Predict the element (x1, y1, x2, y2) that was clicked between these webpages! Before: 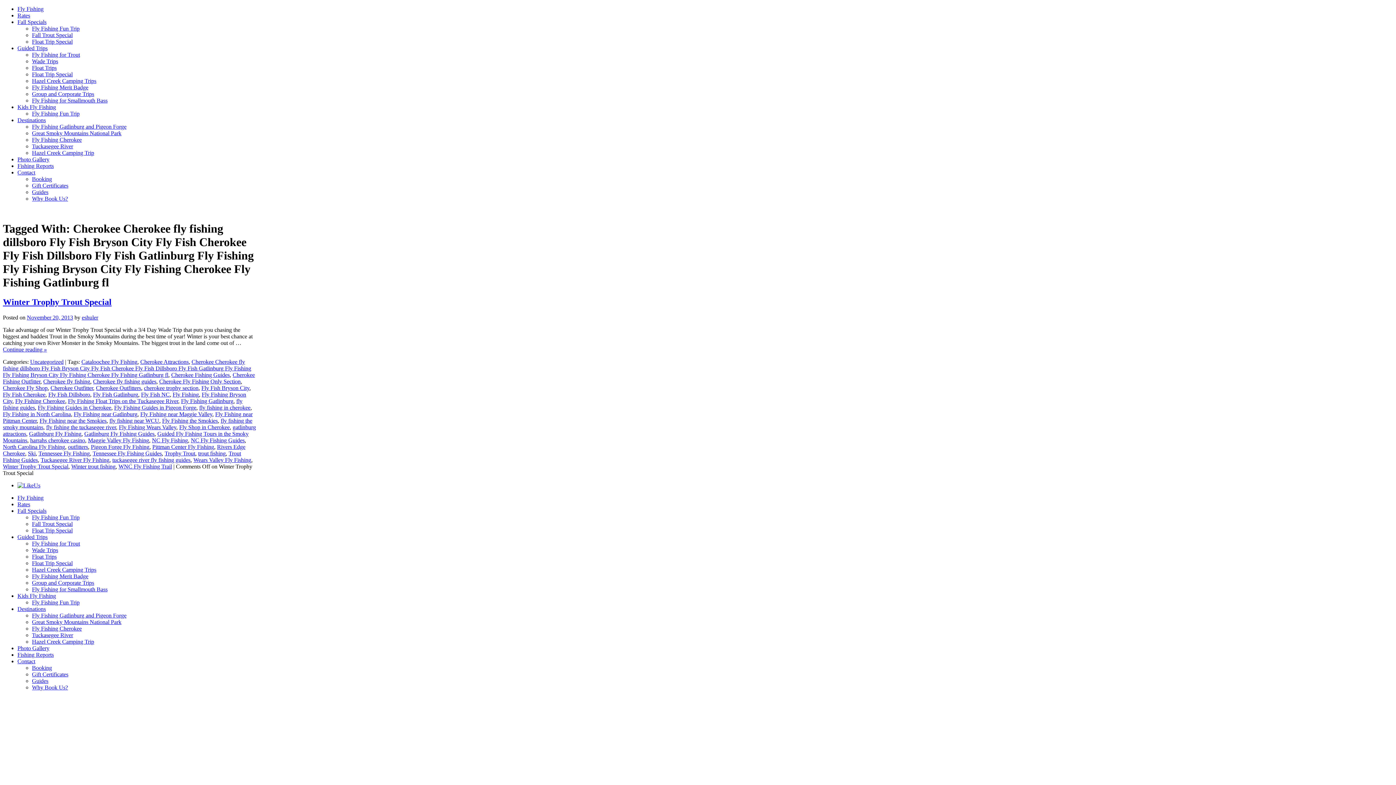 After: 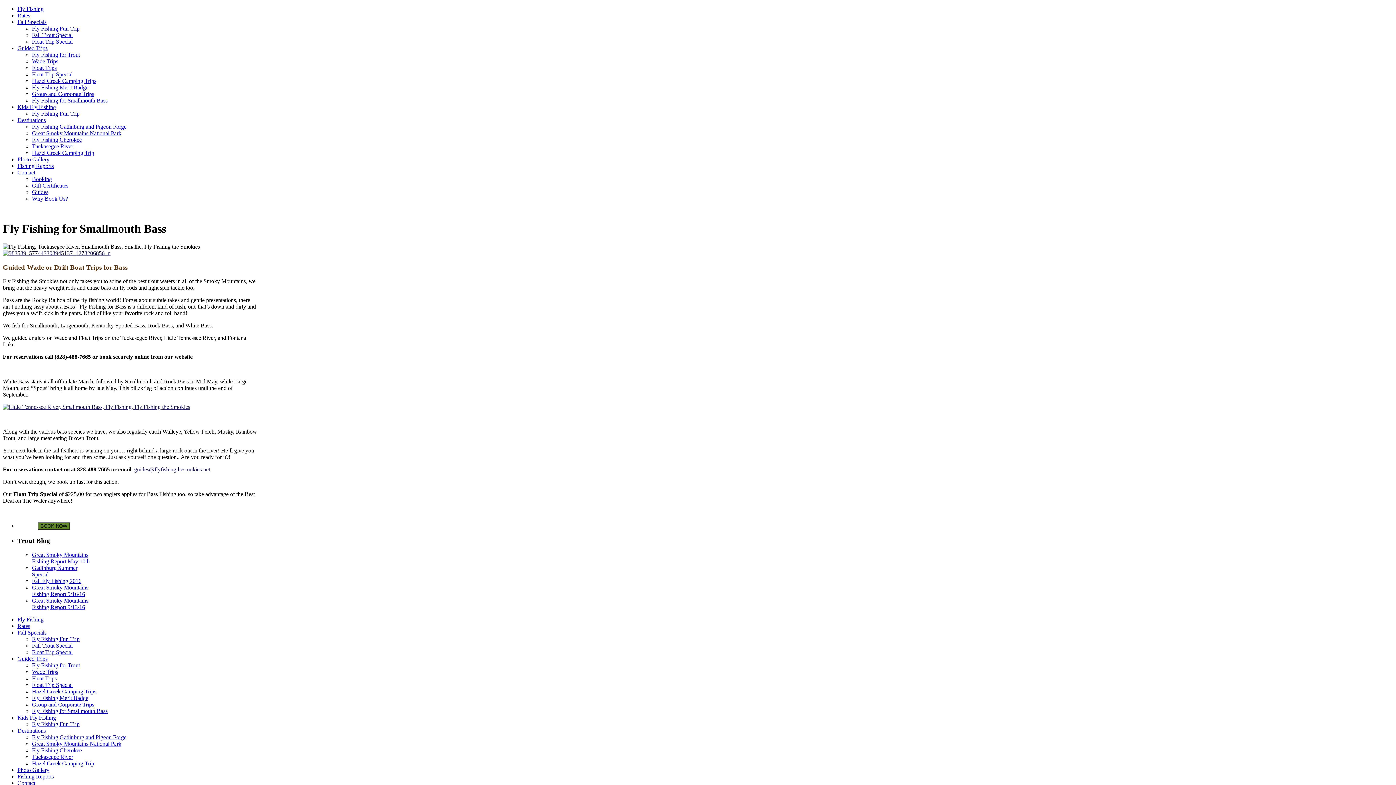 Action: label: Fly Fishing for Smallmouth Bass bbox: (32, 586, 107, 592)